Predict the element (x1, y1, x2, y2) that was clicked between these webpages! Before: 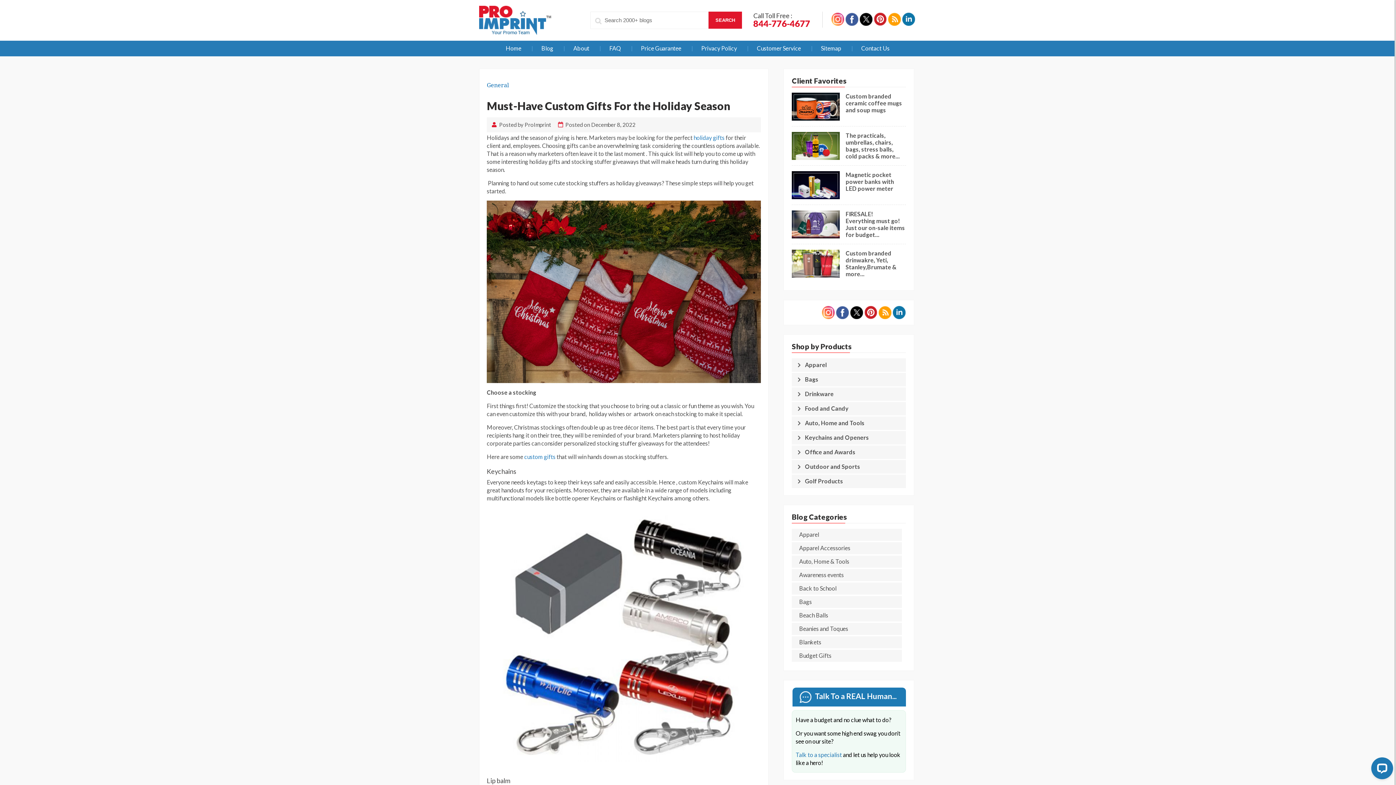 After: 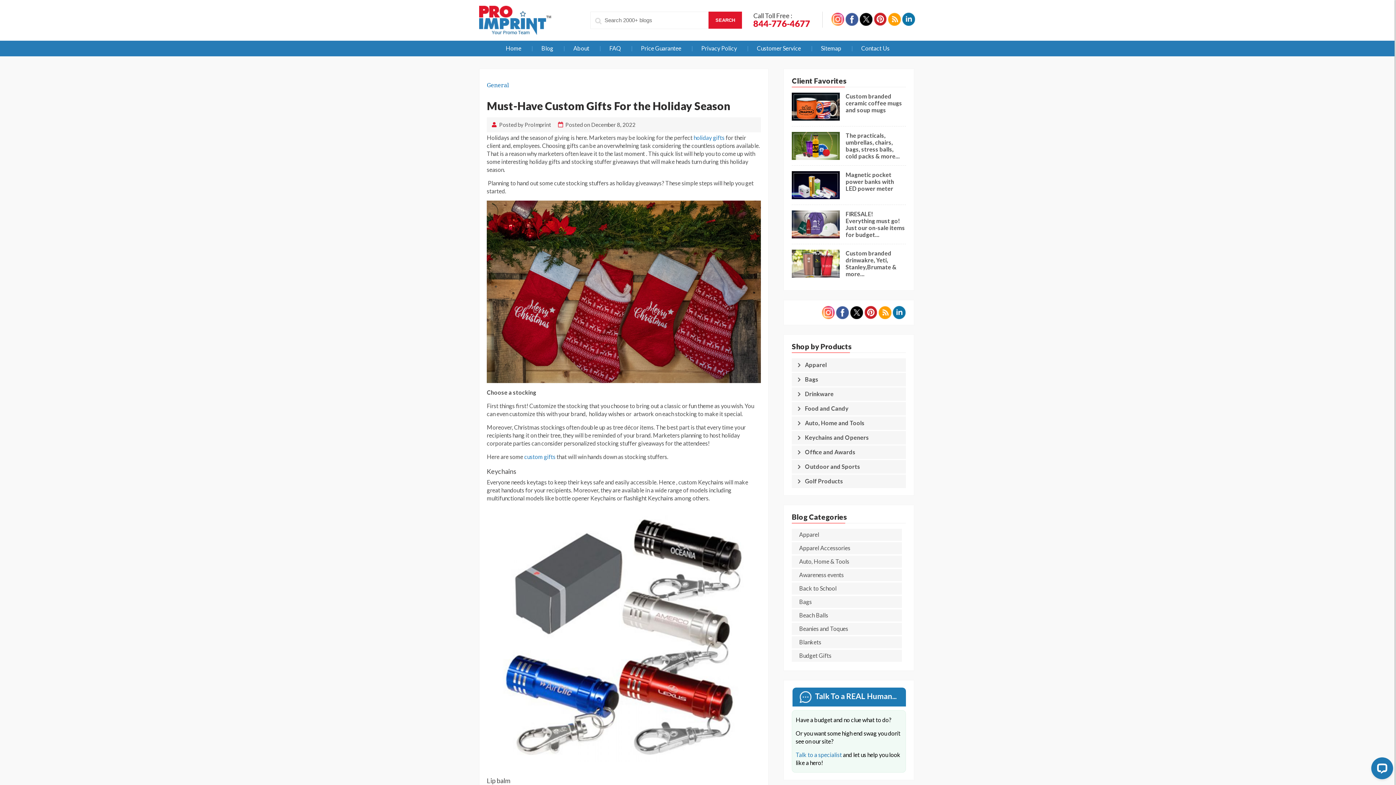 Action: bbox: (864, 313, 877, 320)